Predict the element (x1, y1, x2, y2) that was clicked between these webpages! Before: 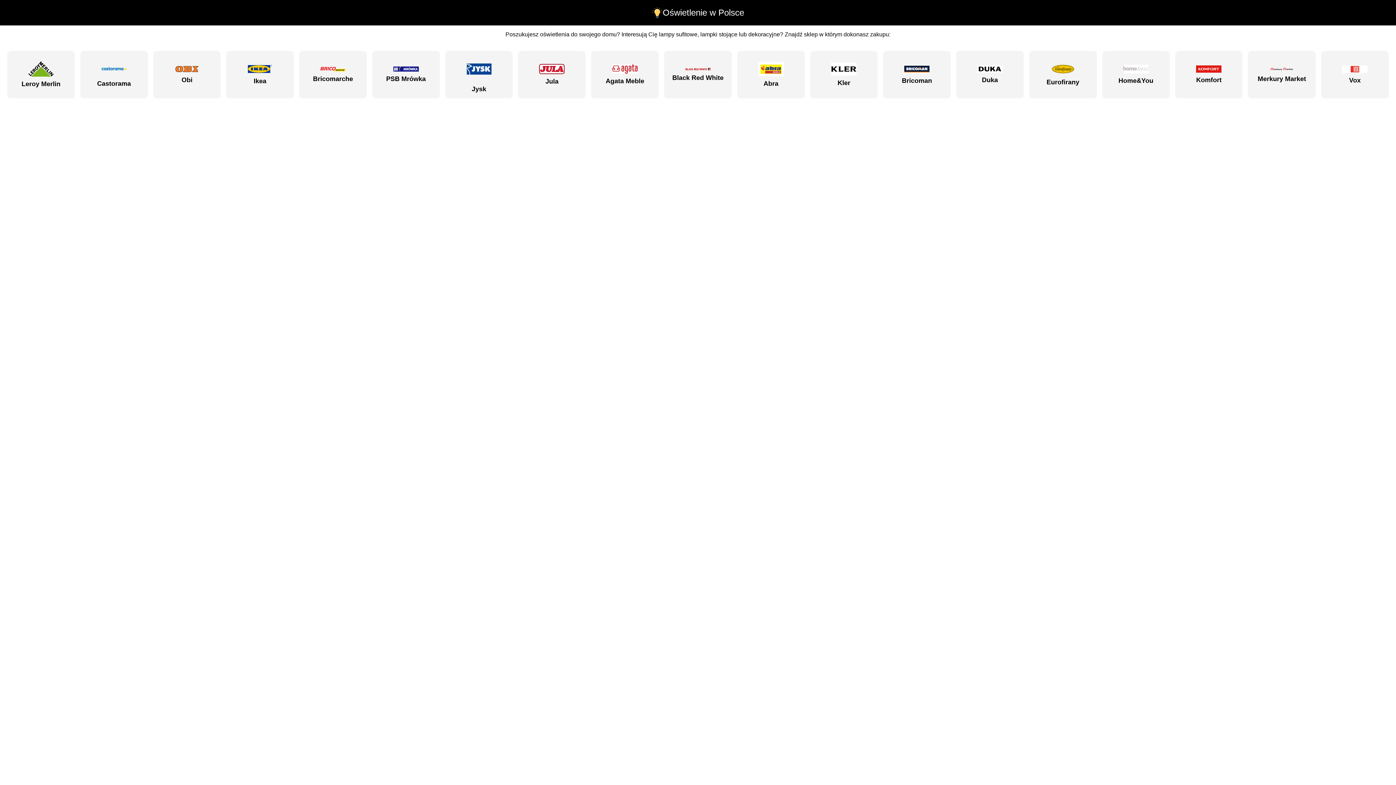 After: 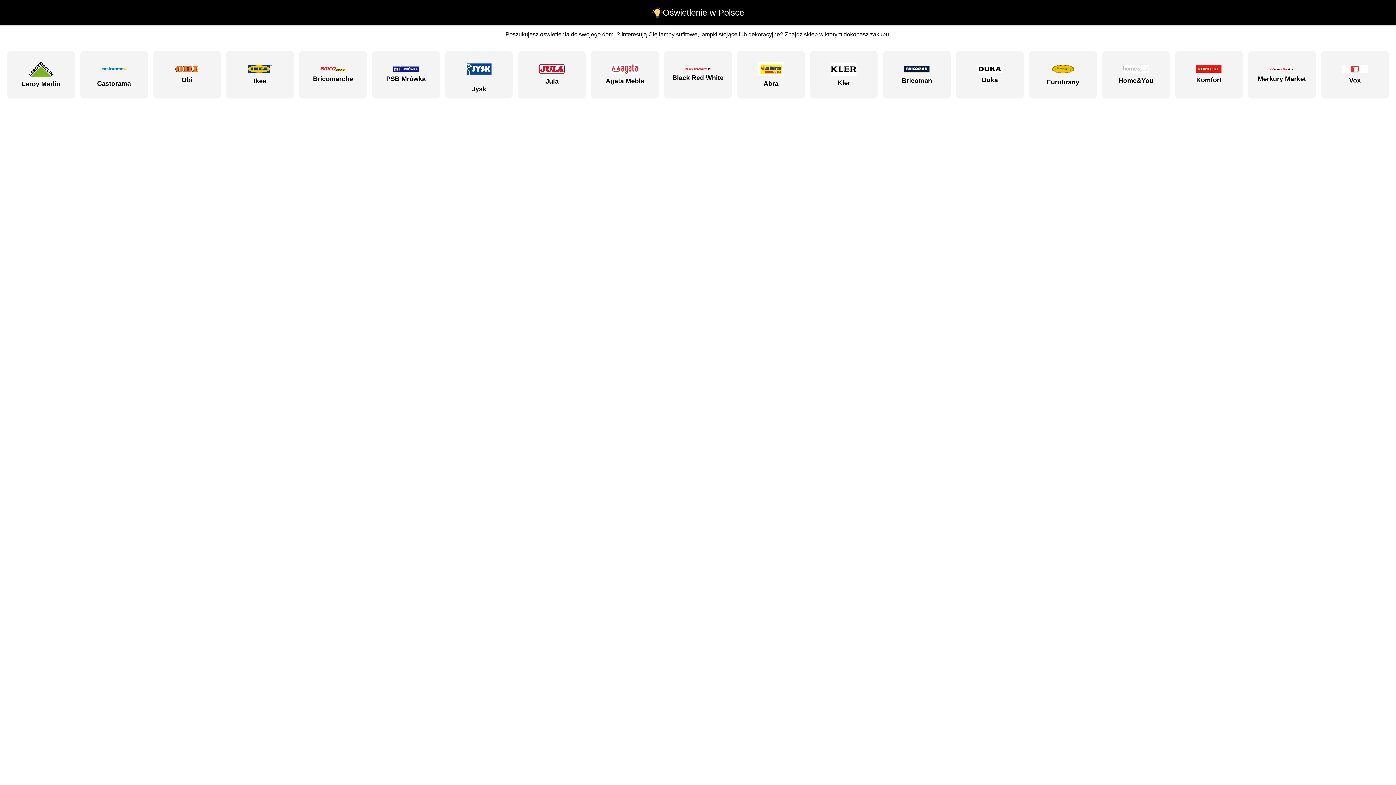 Action: label: Oświetlenie w Polsce bbox: (662, 7, 744, 17)